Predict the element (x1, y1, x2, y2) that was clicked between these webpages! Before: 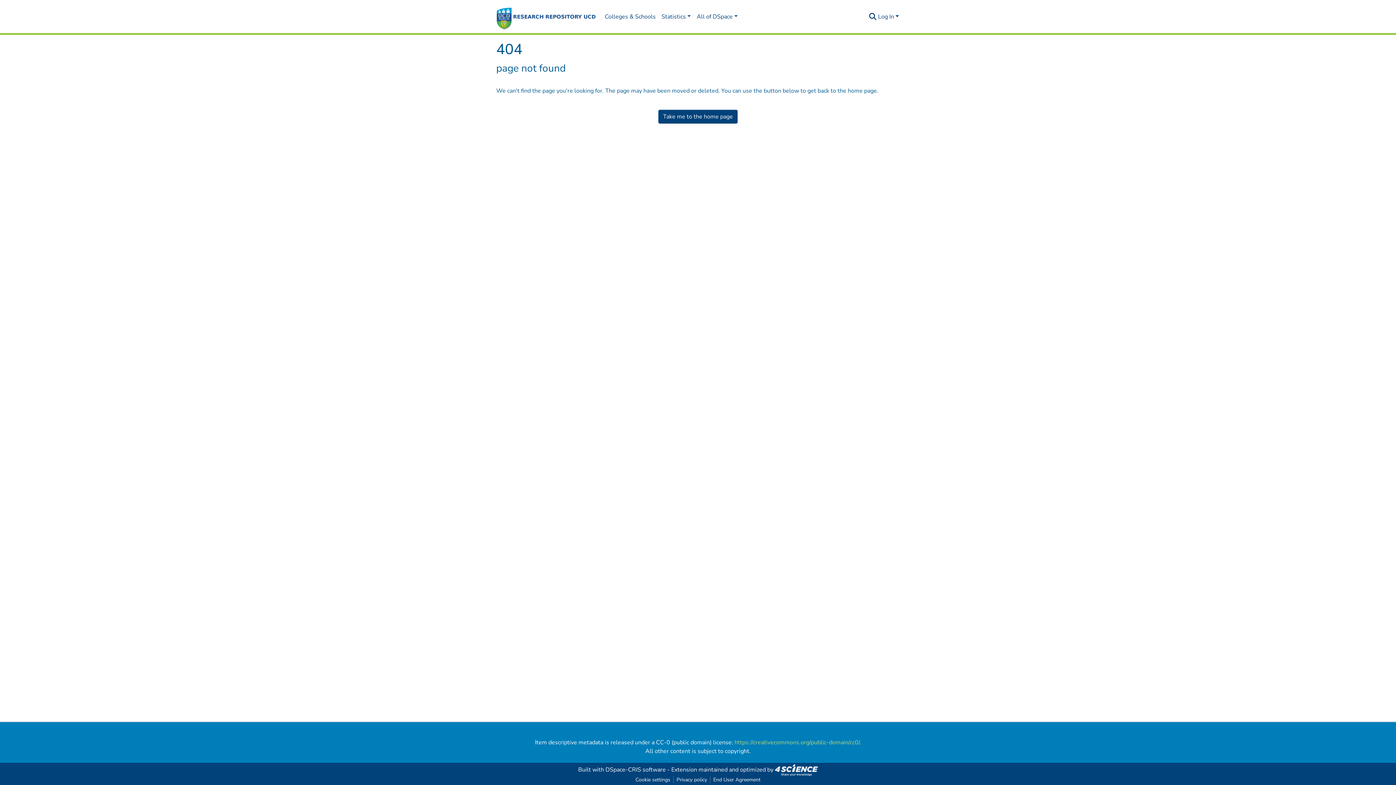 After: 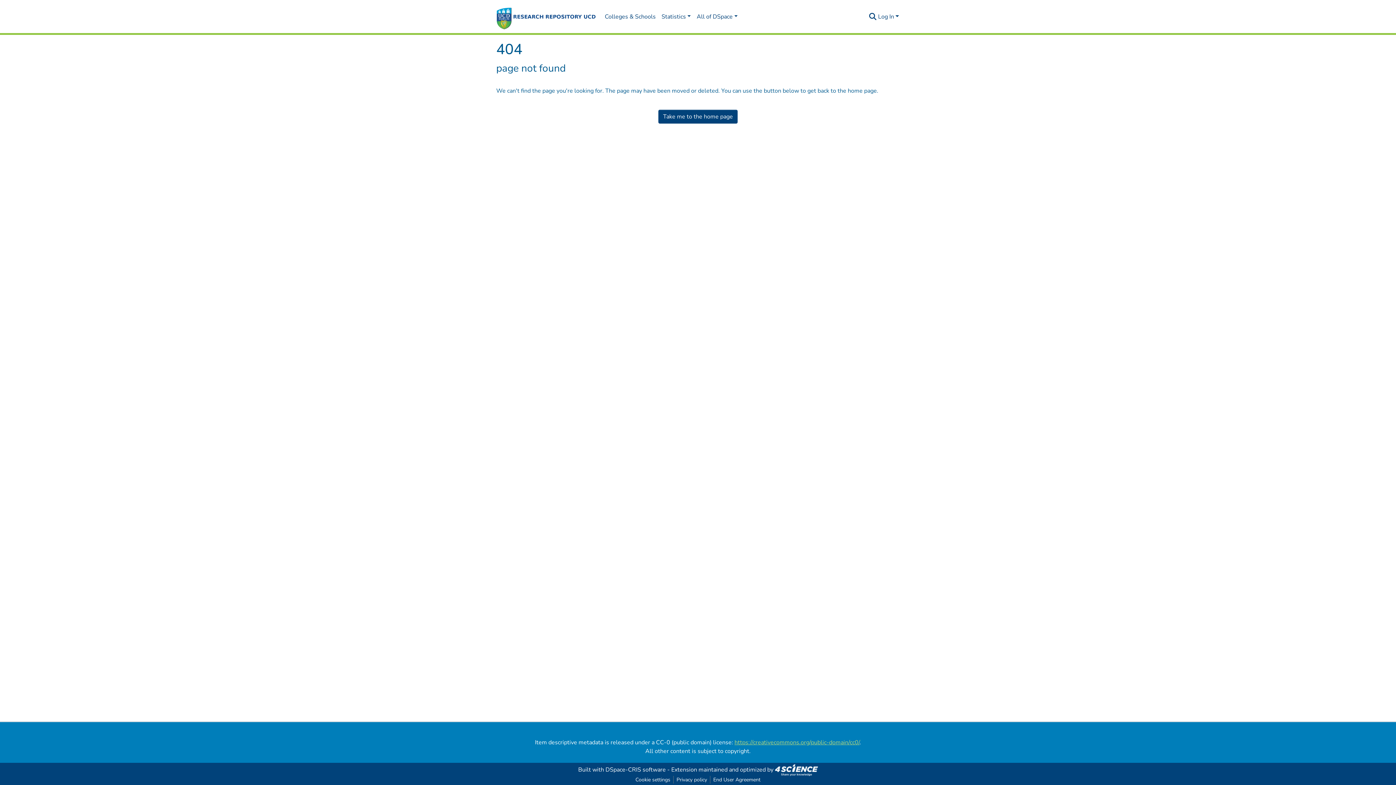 Action: bbox: (734, 738, 859, 746) label: https://creativecommons.org/public-domain/cc0/